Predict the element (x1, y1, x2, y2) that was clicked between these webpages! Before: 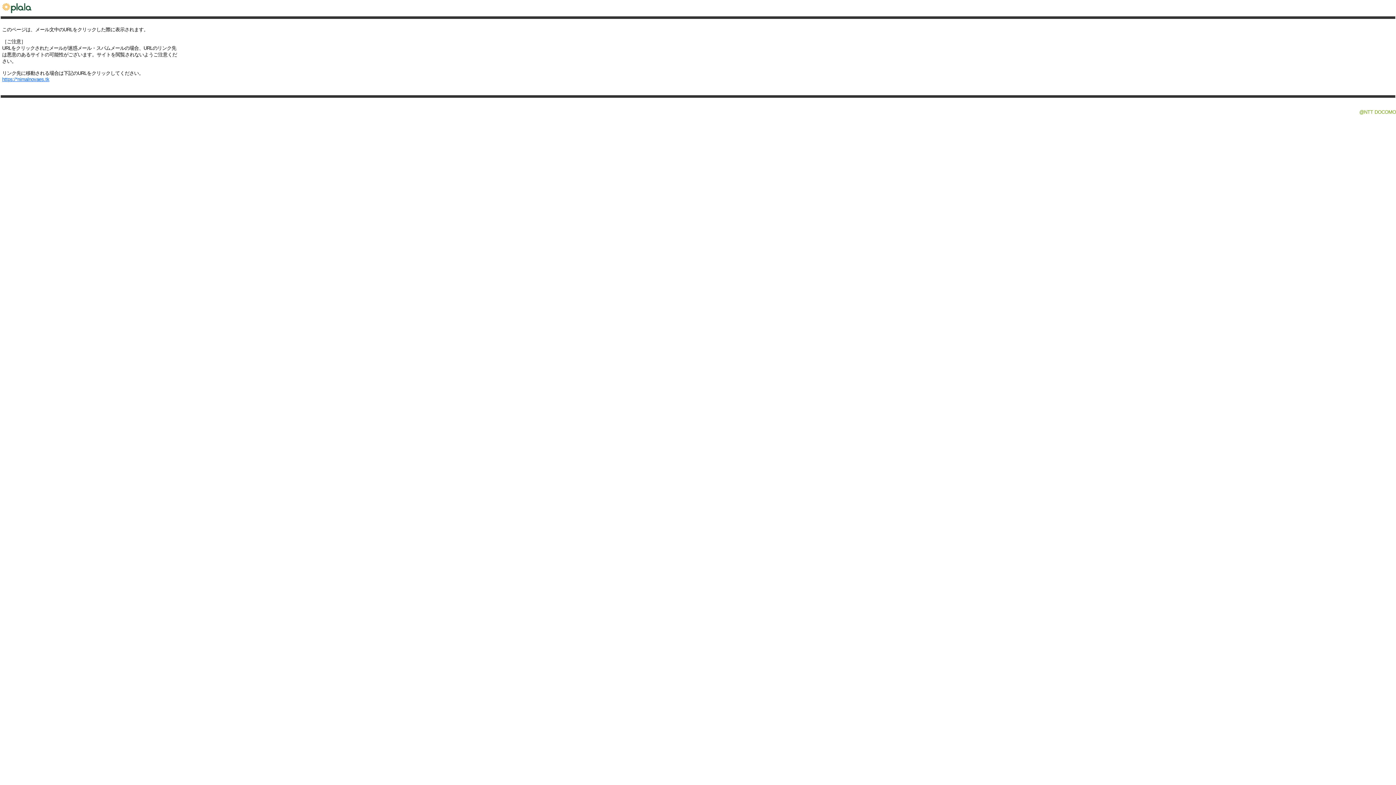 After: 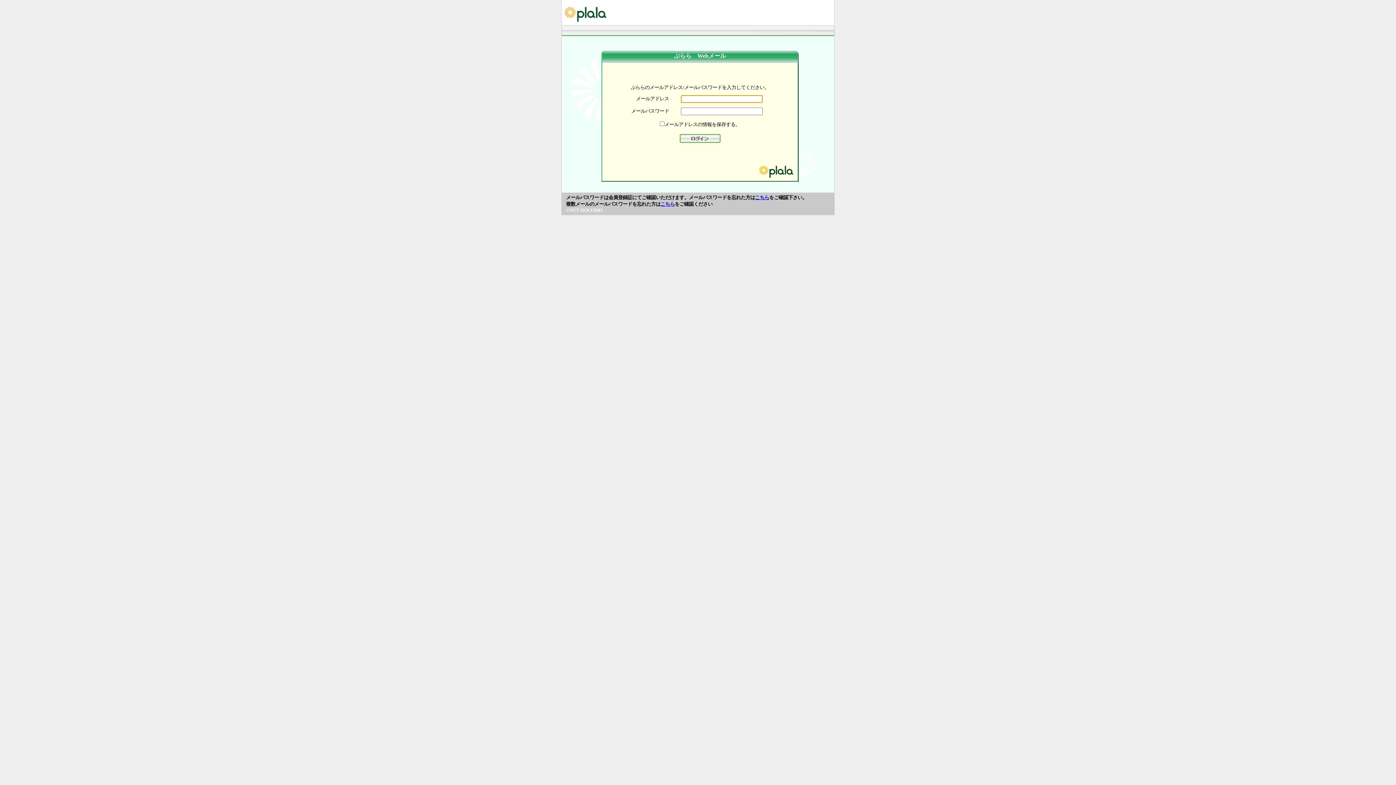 Action: bbox: (2, 76, 49, 82) label: https:/*nimalnovaes.tk